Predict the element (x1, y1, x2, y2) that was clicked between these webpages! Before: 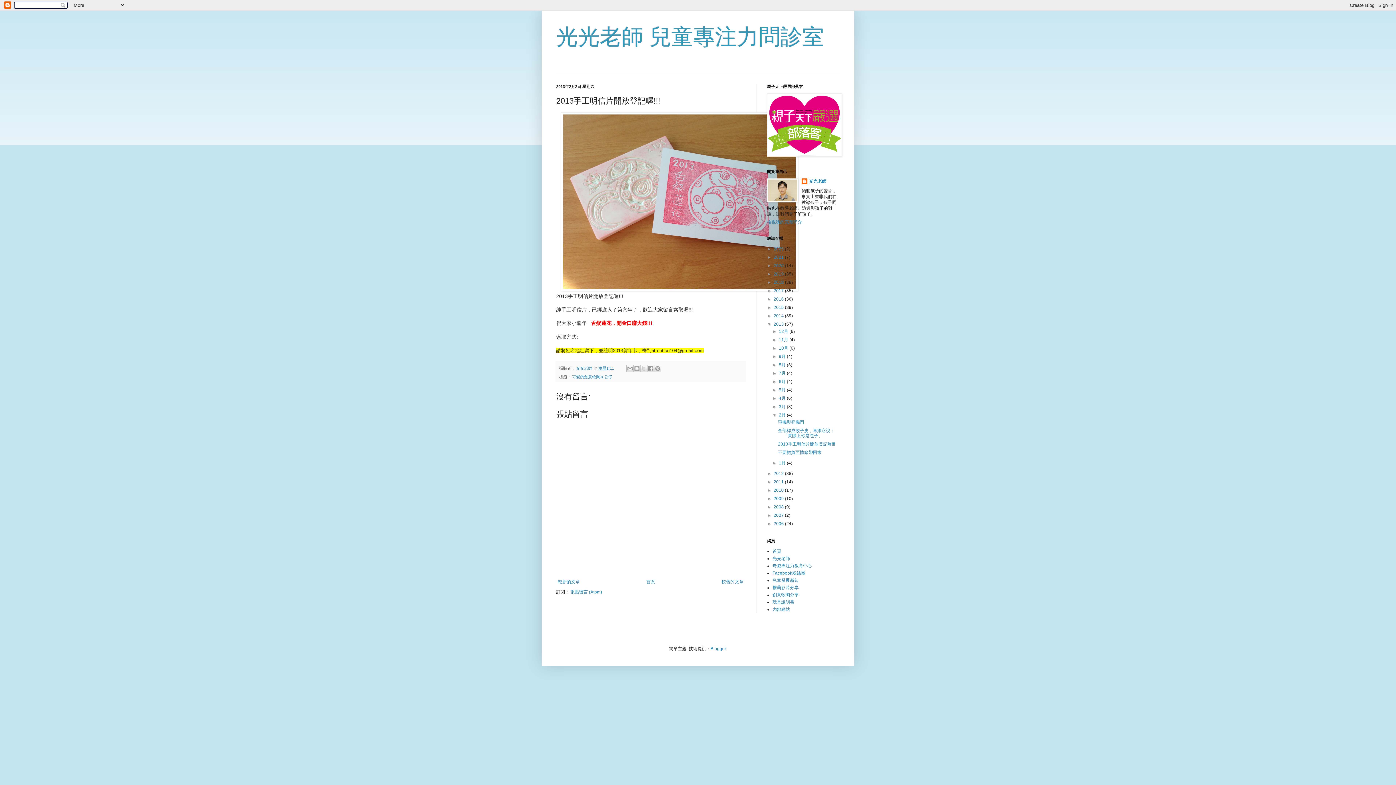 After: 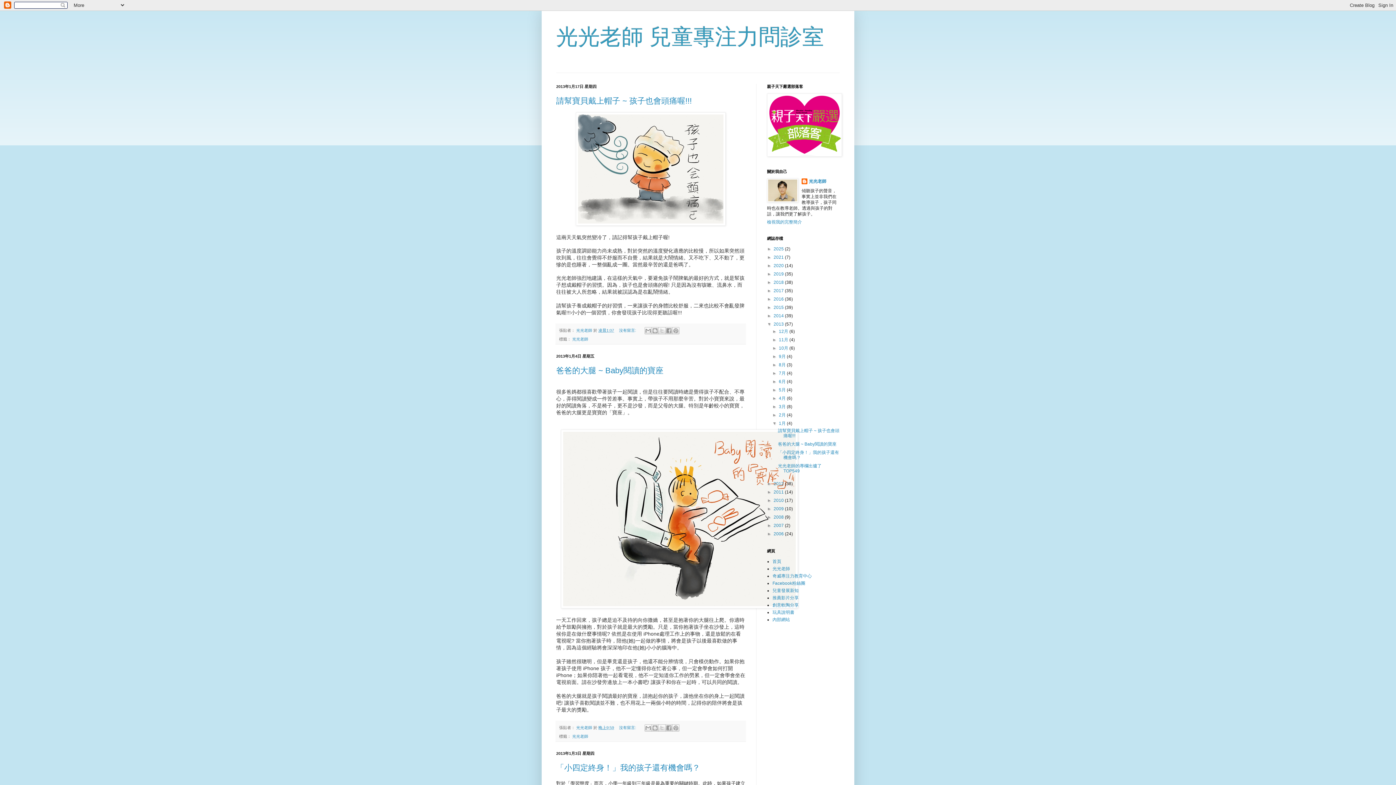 Action: bbox: (779, 460, 787, 465) label: 1月 